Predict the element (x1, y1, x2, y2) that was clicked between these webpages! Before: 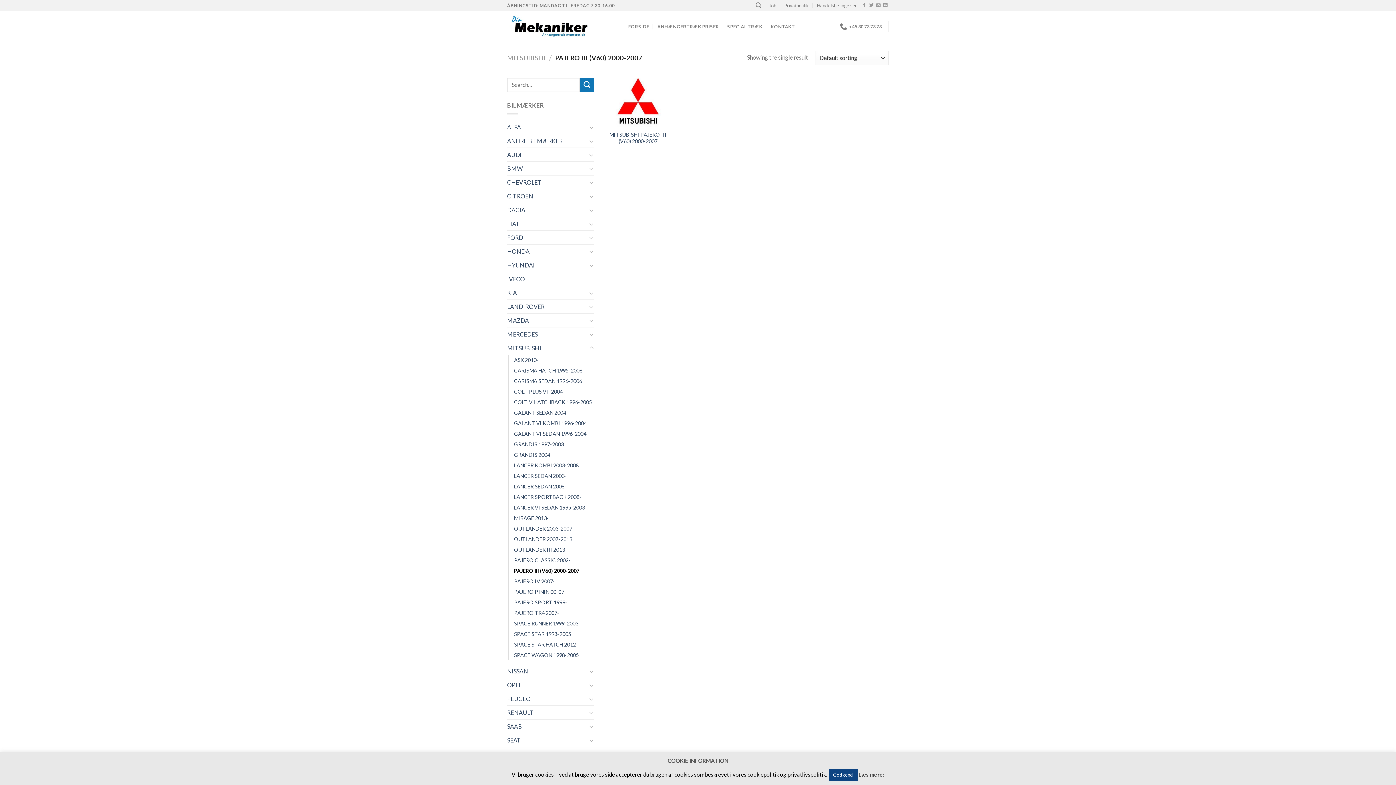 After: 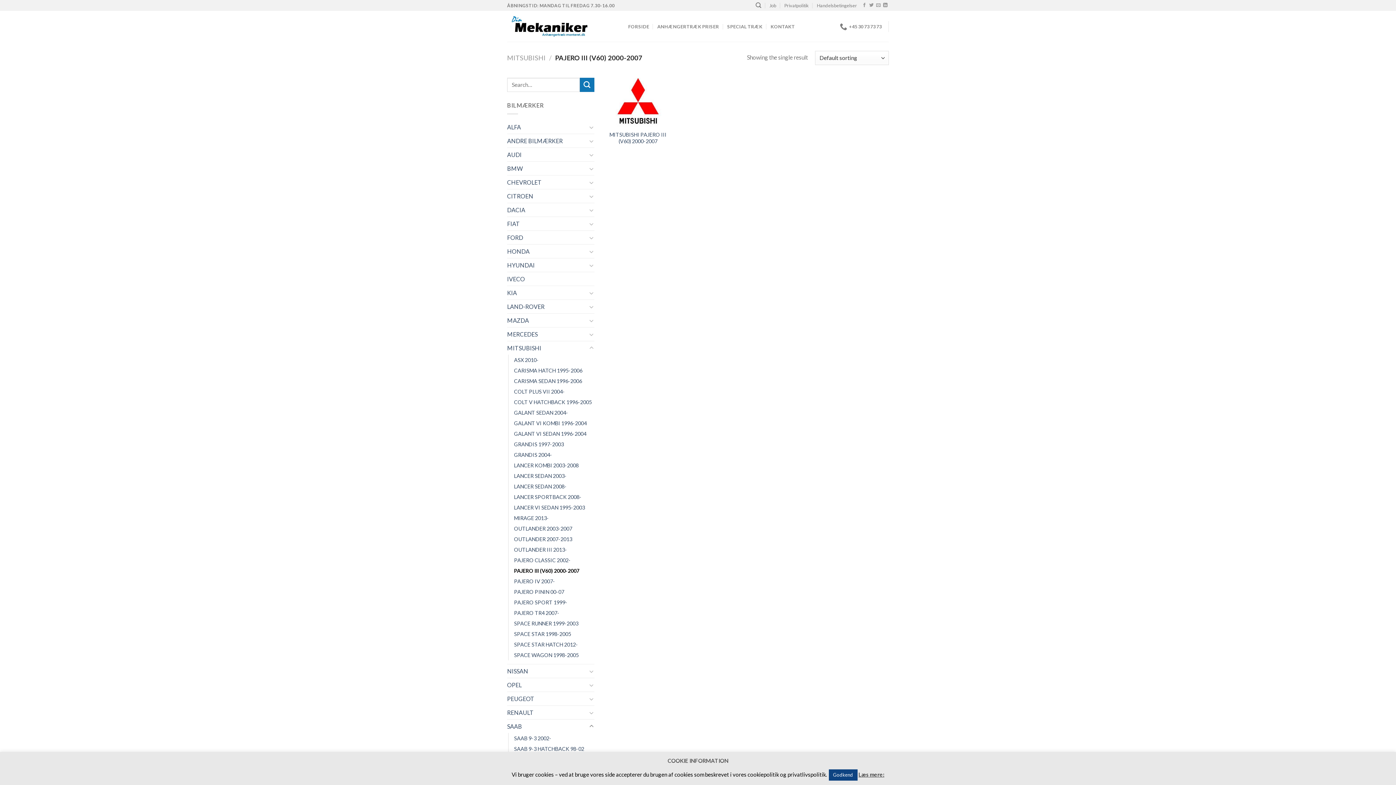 Action: bbox: (588, 722, 594, 731)